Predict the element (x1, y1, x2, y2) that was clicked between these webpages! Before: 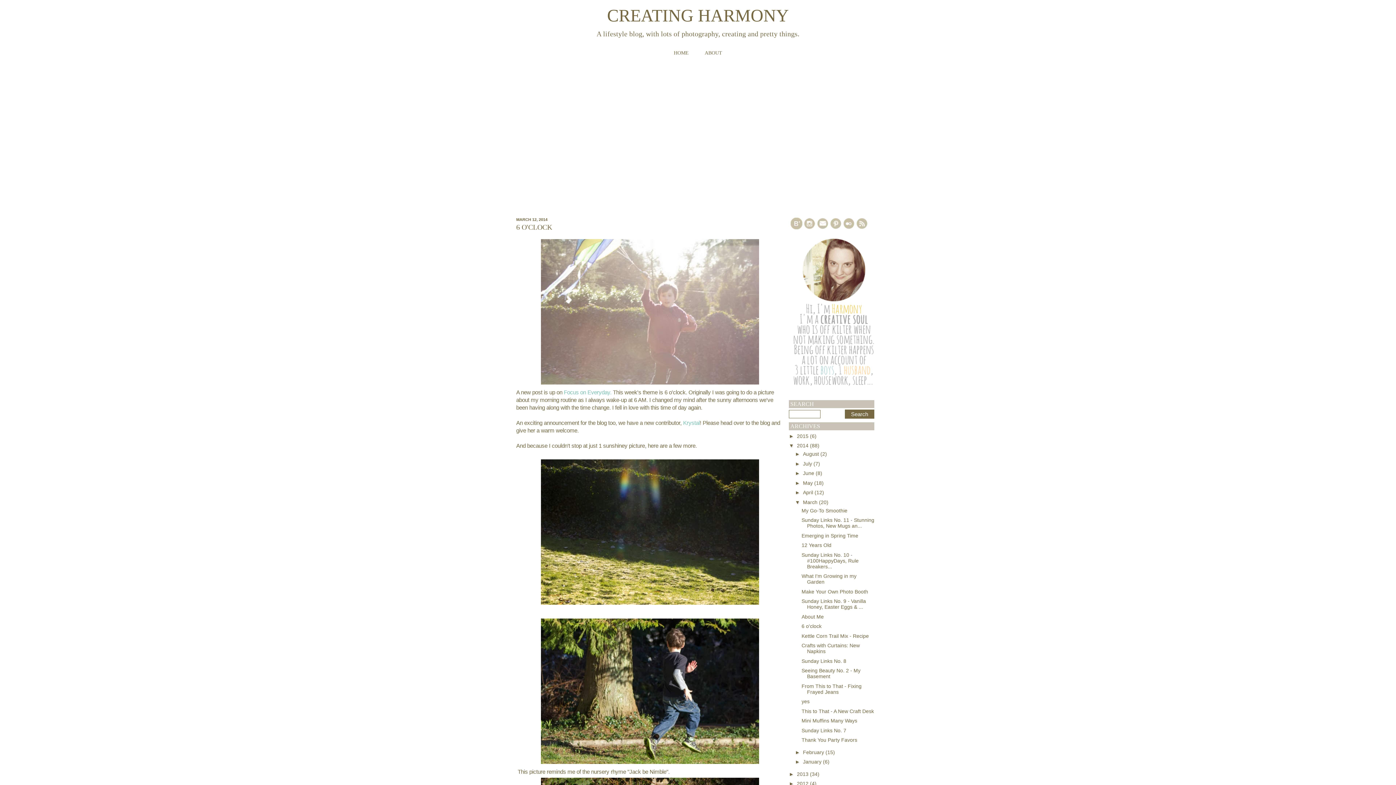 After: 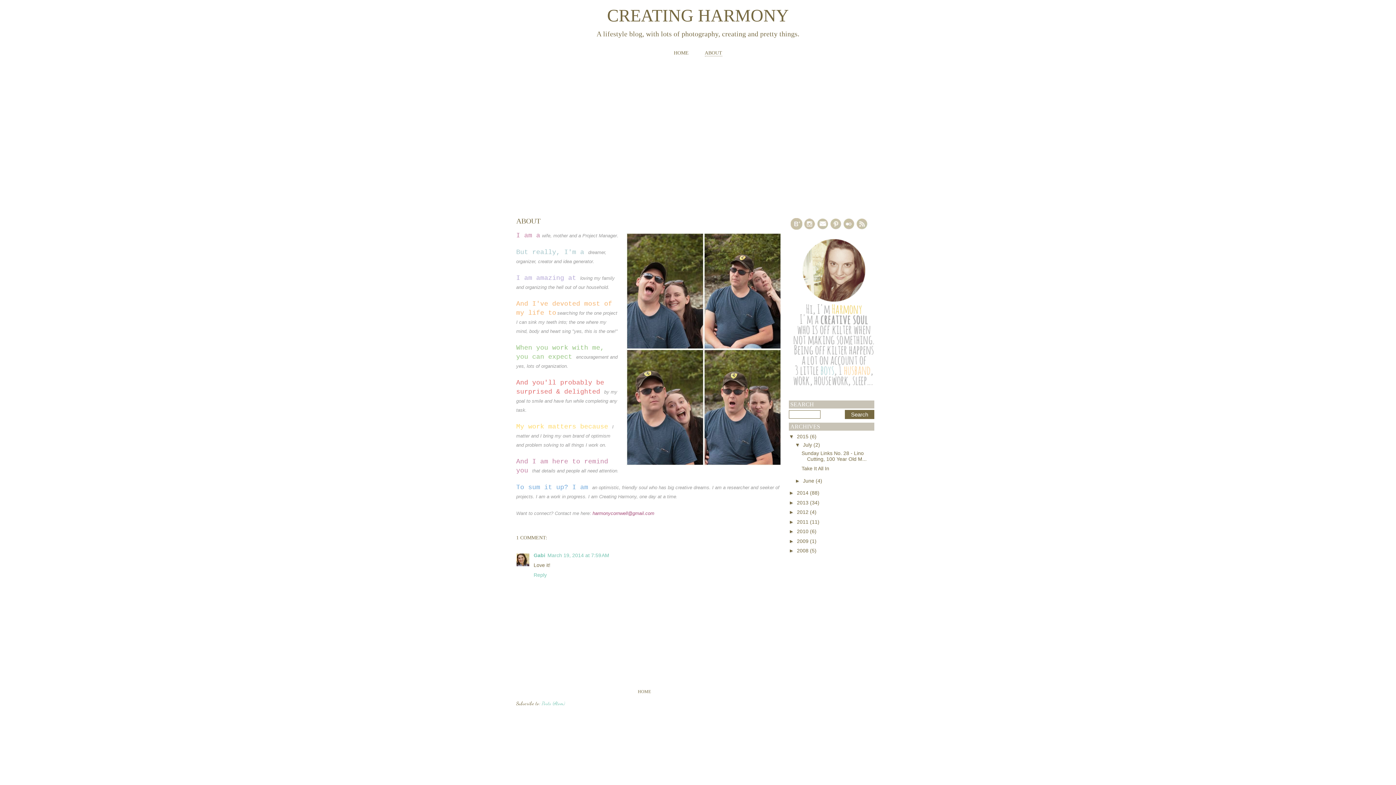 Action: bbox: (704, 50, 722, 56) label: ABOUT